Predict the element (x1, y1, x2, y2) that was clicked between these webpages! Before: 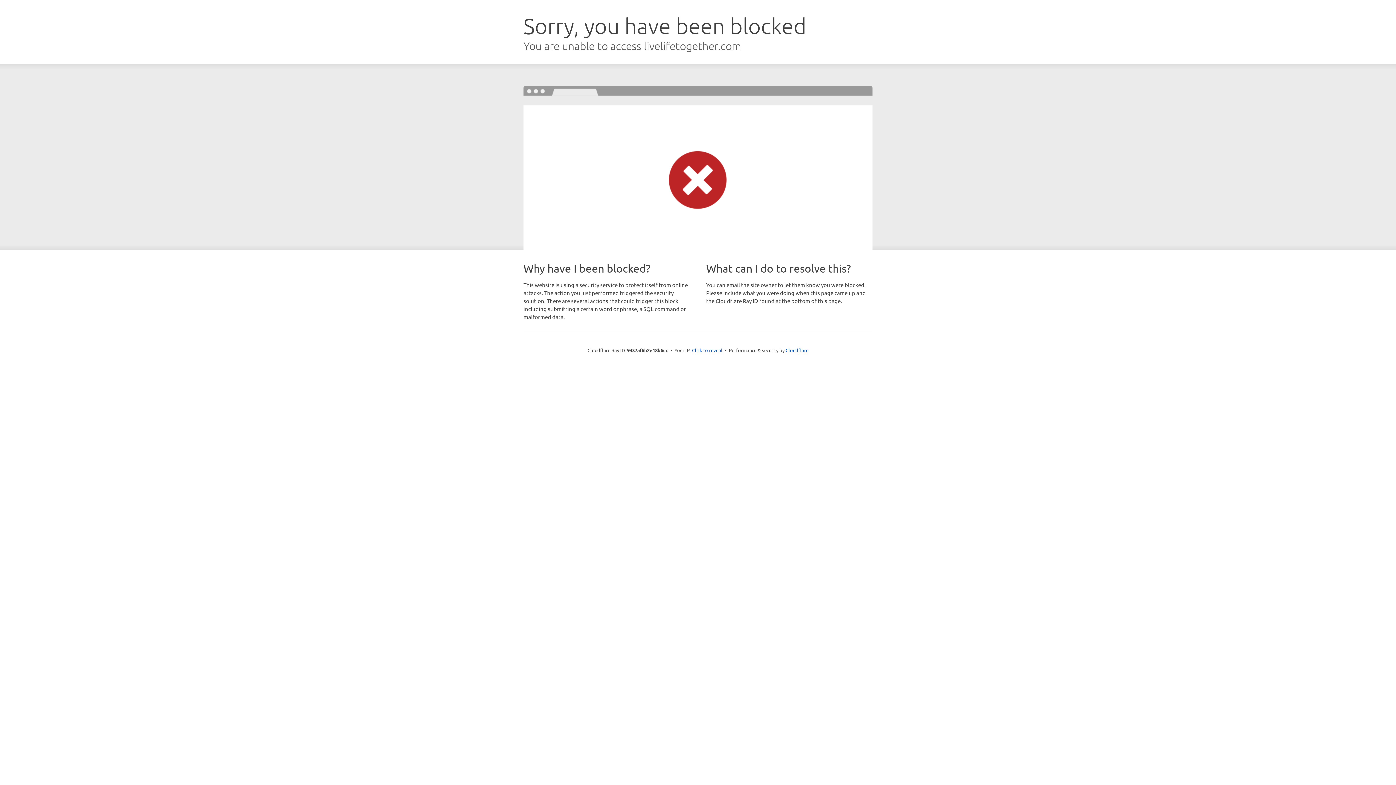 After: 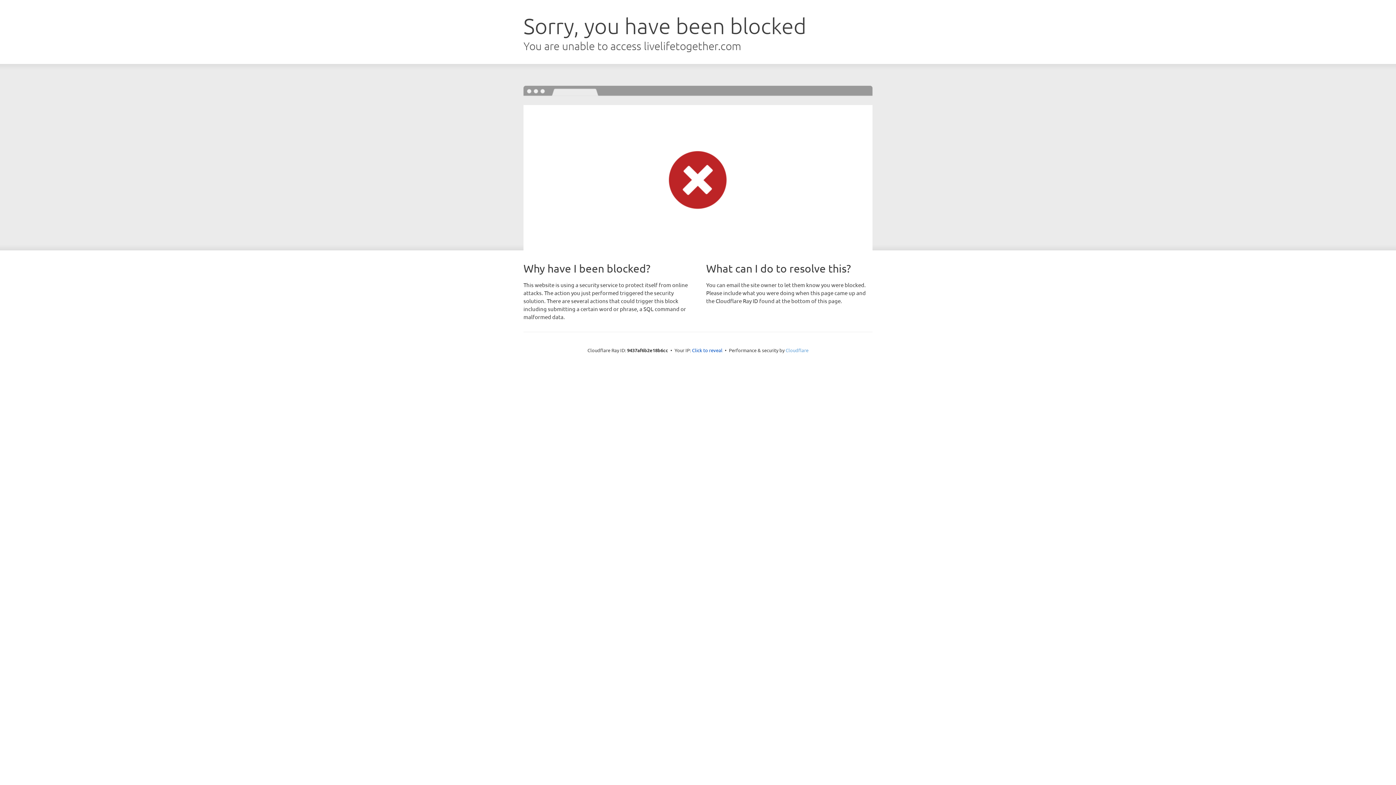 Action: bbox: (785, 347, 808, 353) label: Cloudflare